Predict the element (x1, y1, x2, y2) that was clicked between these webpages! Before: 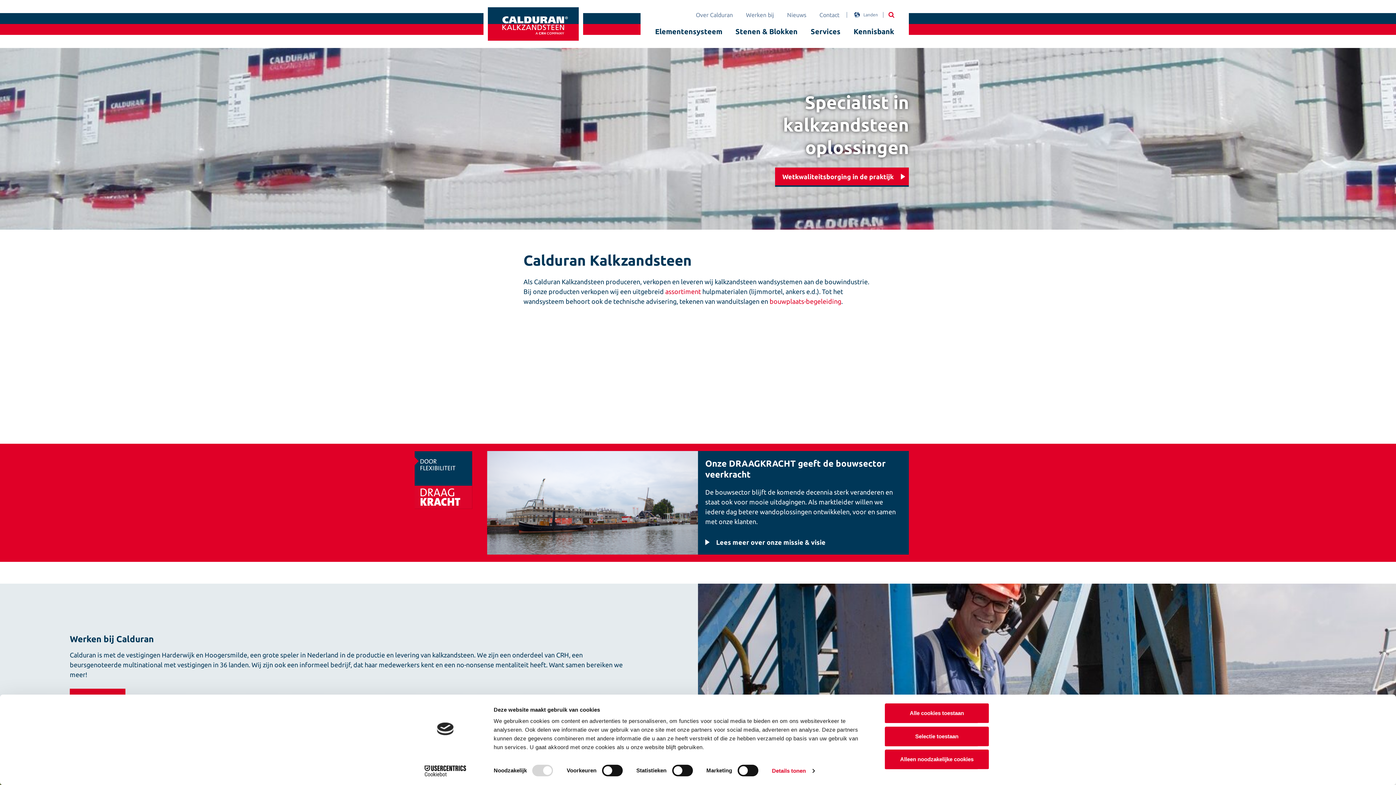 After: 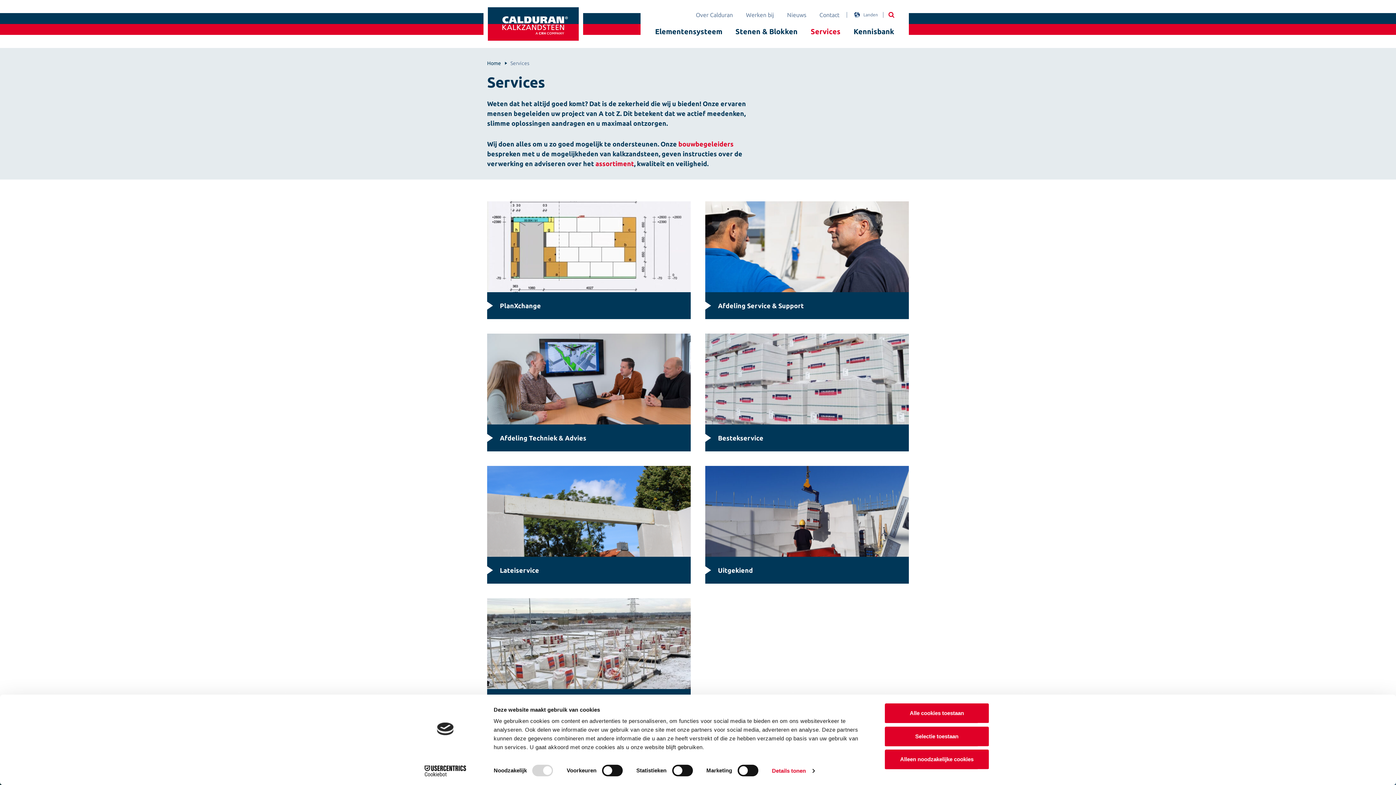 Action: bbox: (810, 26, 840, 37) label: Services